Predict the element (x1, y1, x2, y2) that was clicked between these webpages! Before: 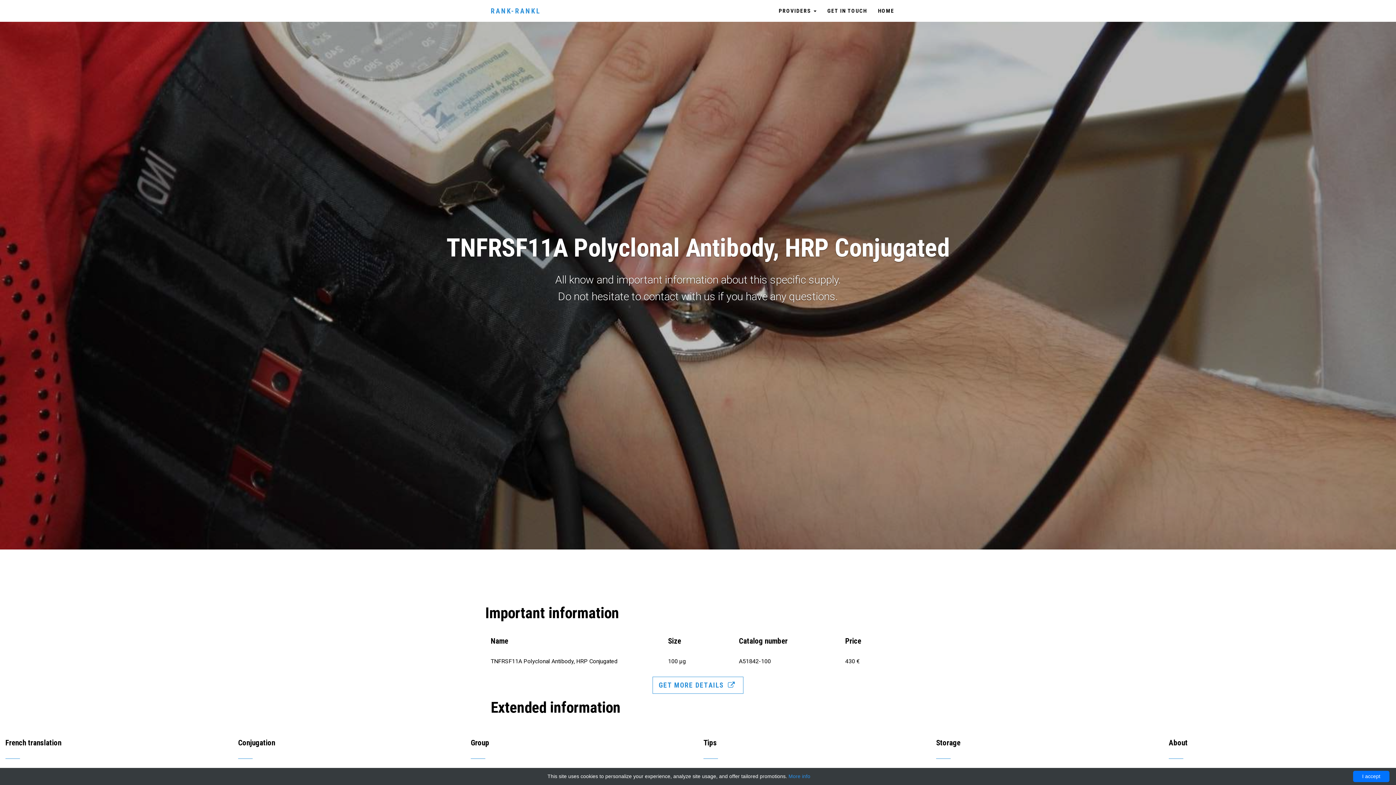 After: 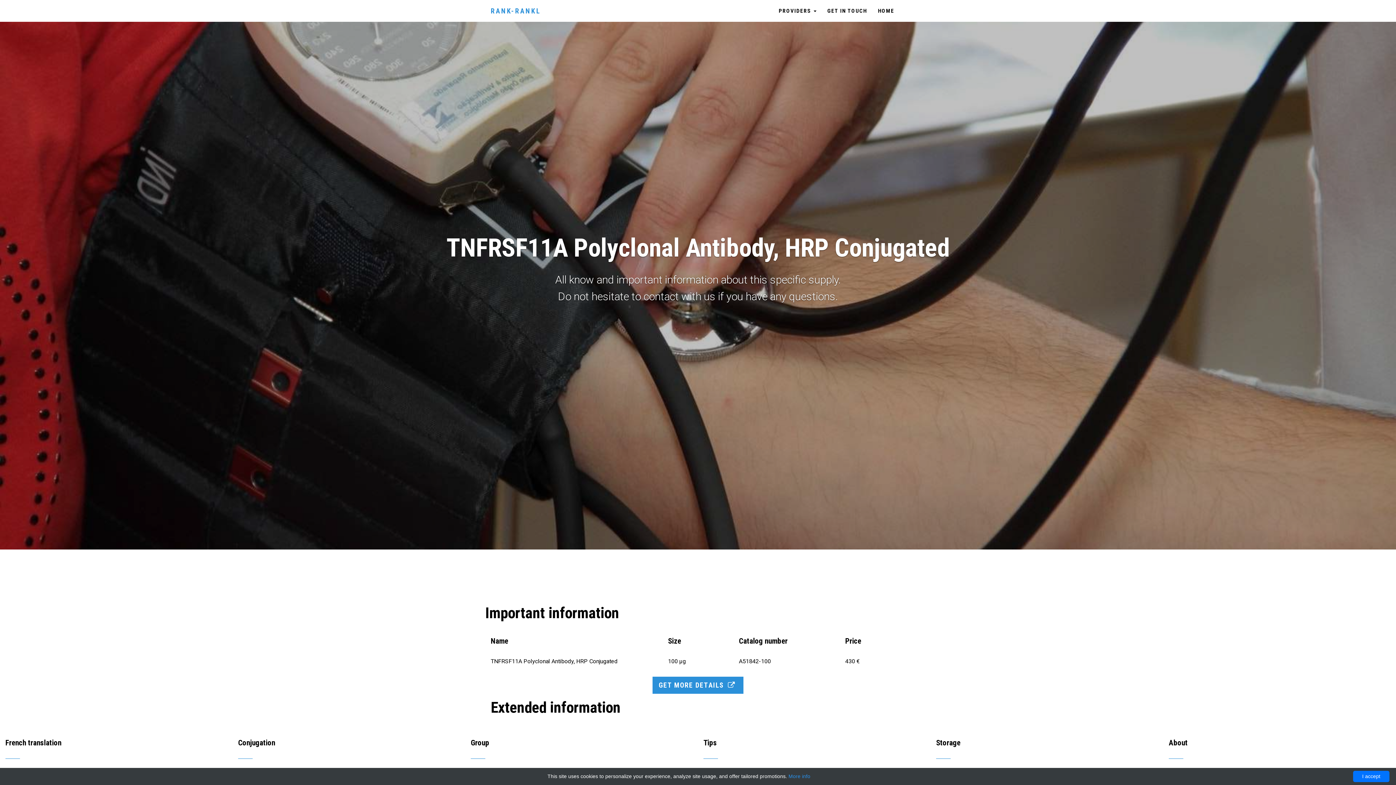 Action: label: GET MORE DETAILS  bbox: (652, 677, 743, 694)